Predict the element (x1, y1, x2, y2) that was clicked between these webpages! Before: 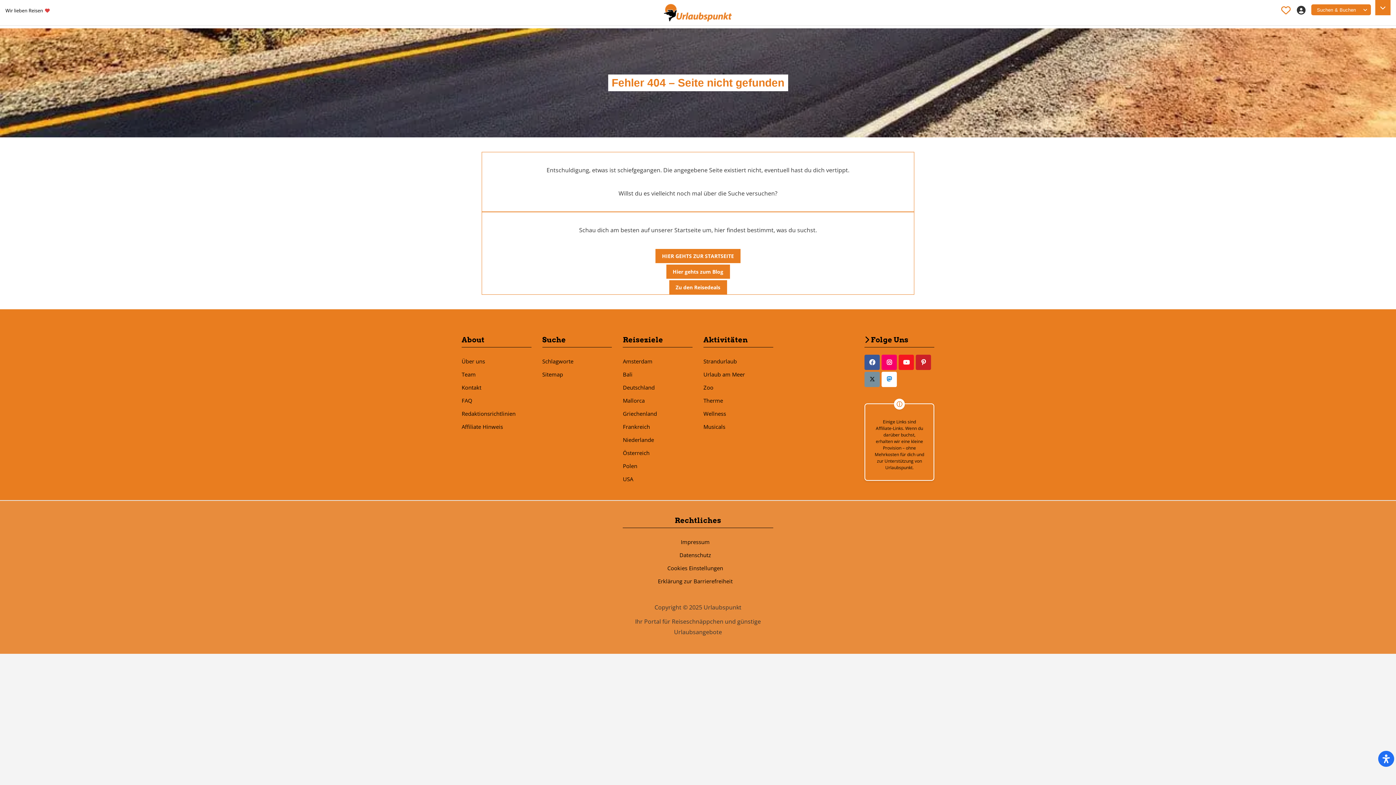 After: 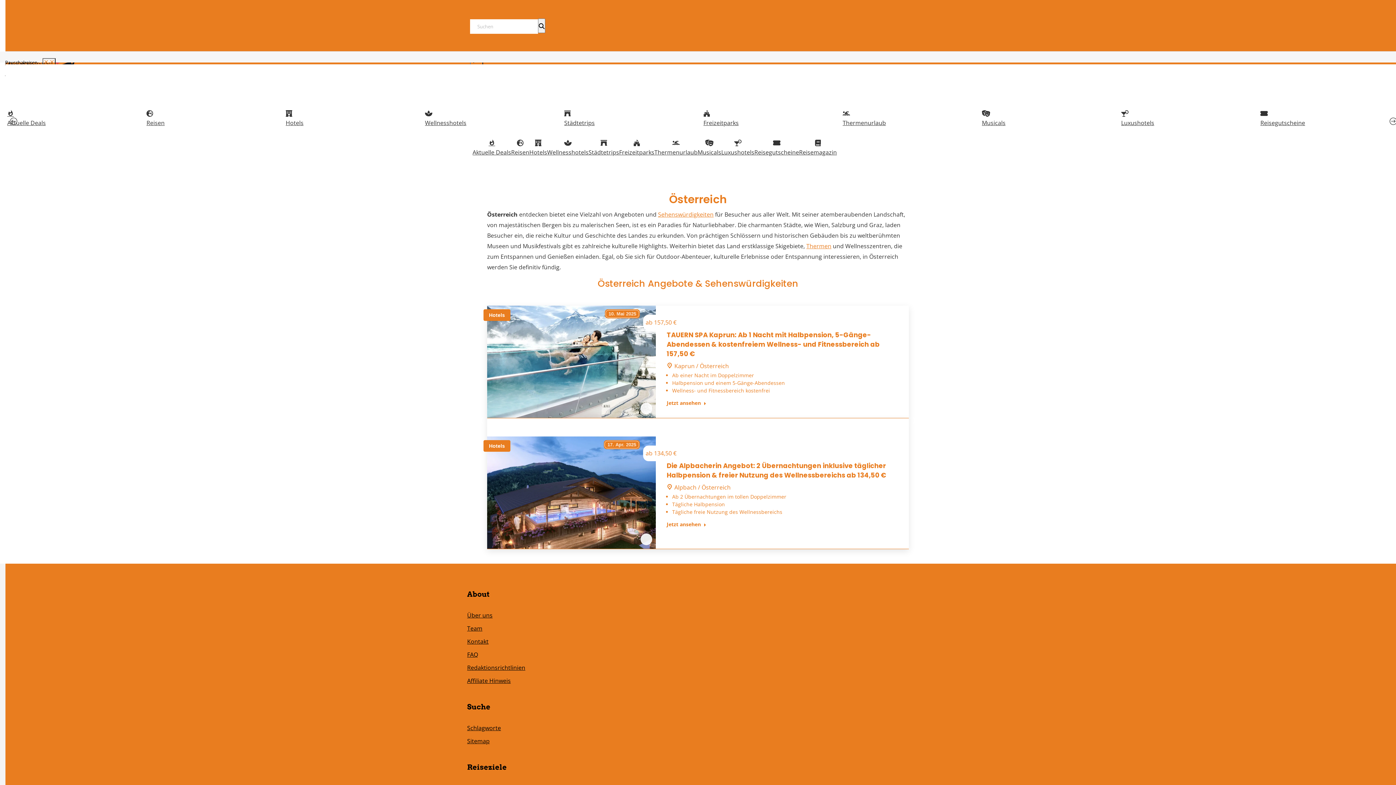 Action: bbox: (623, 446, 692, 459) label: Österreich